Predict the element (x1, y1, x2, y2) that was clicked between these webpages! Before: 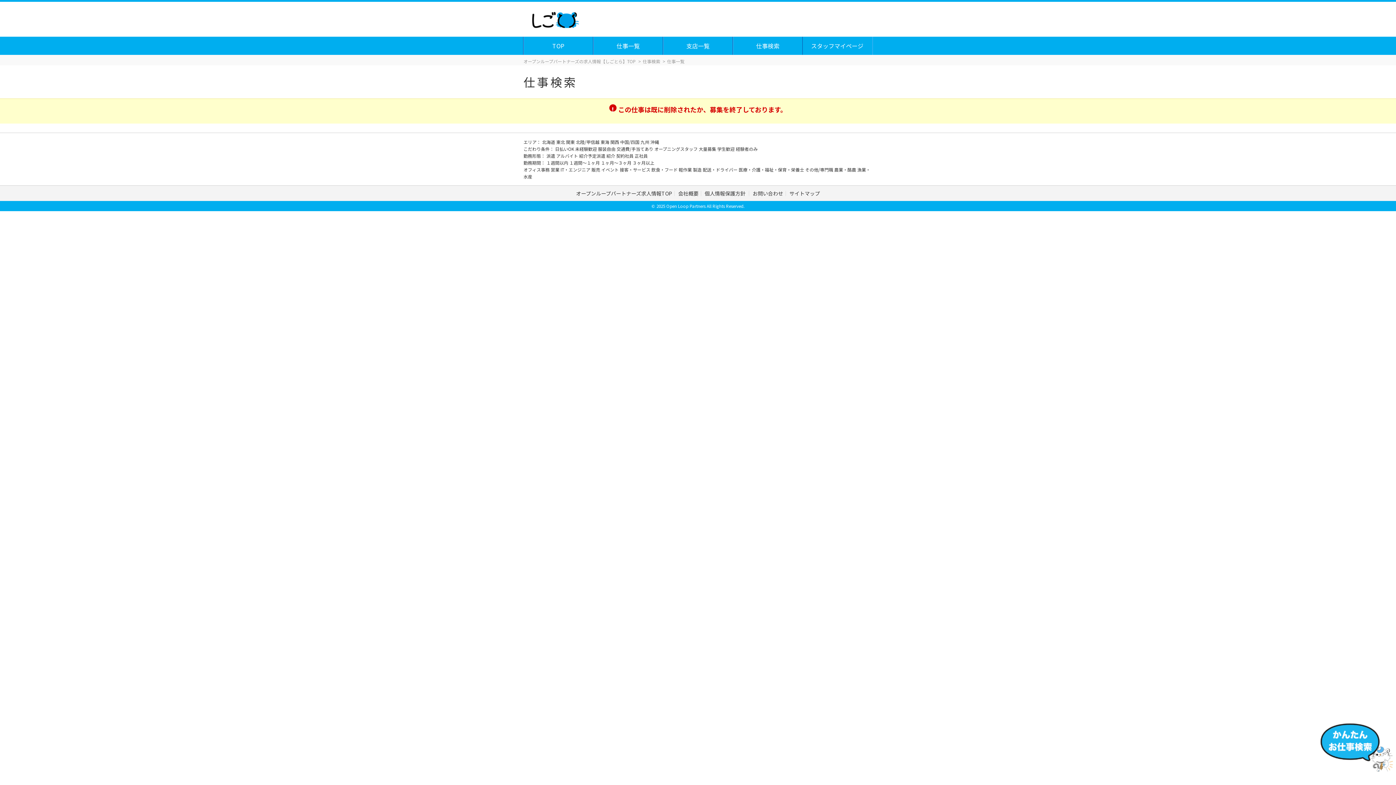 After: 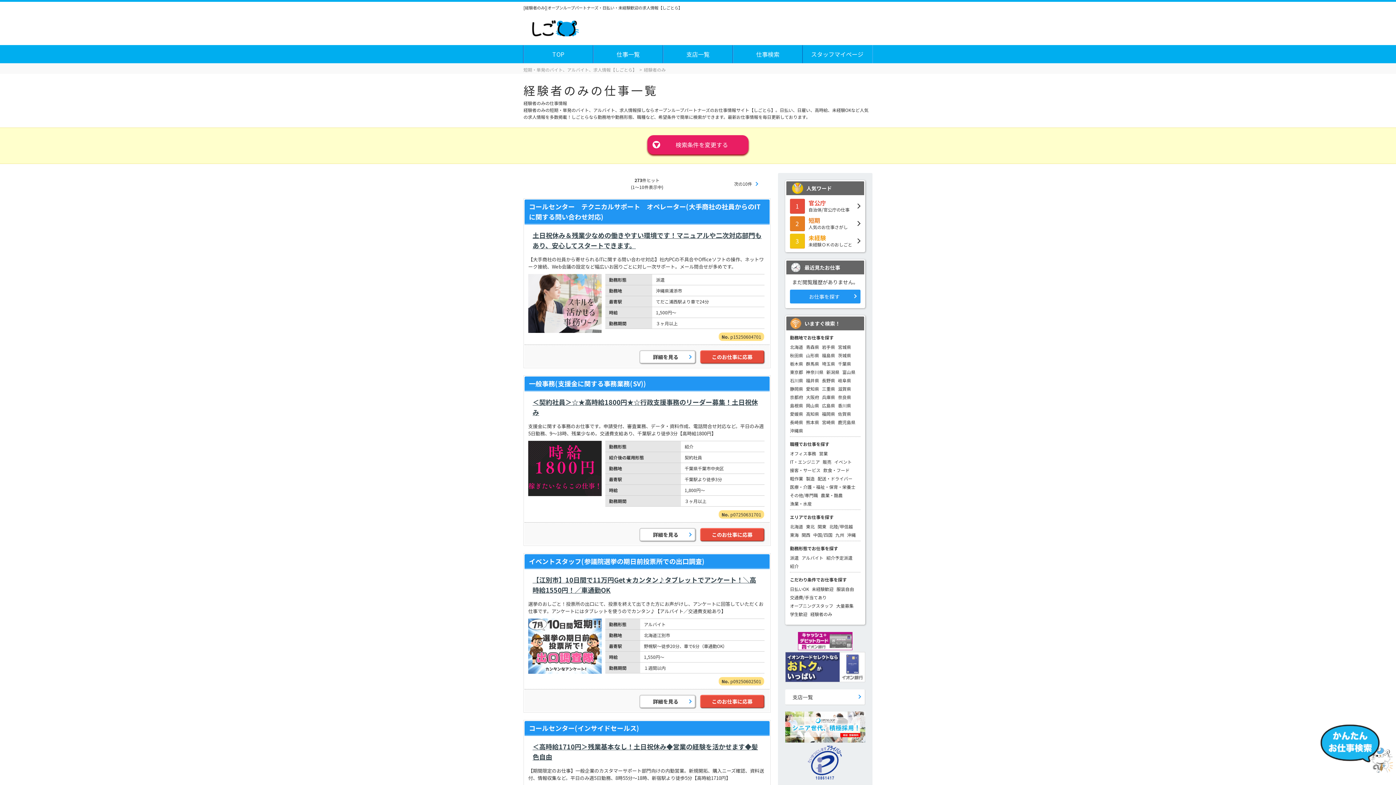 Action: label: 経験者のみ bbox: (736, 145, 757, 151)